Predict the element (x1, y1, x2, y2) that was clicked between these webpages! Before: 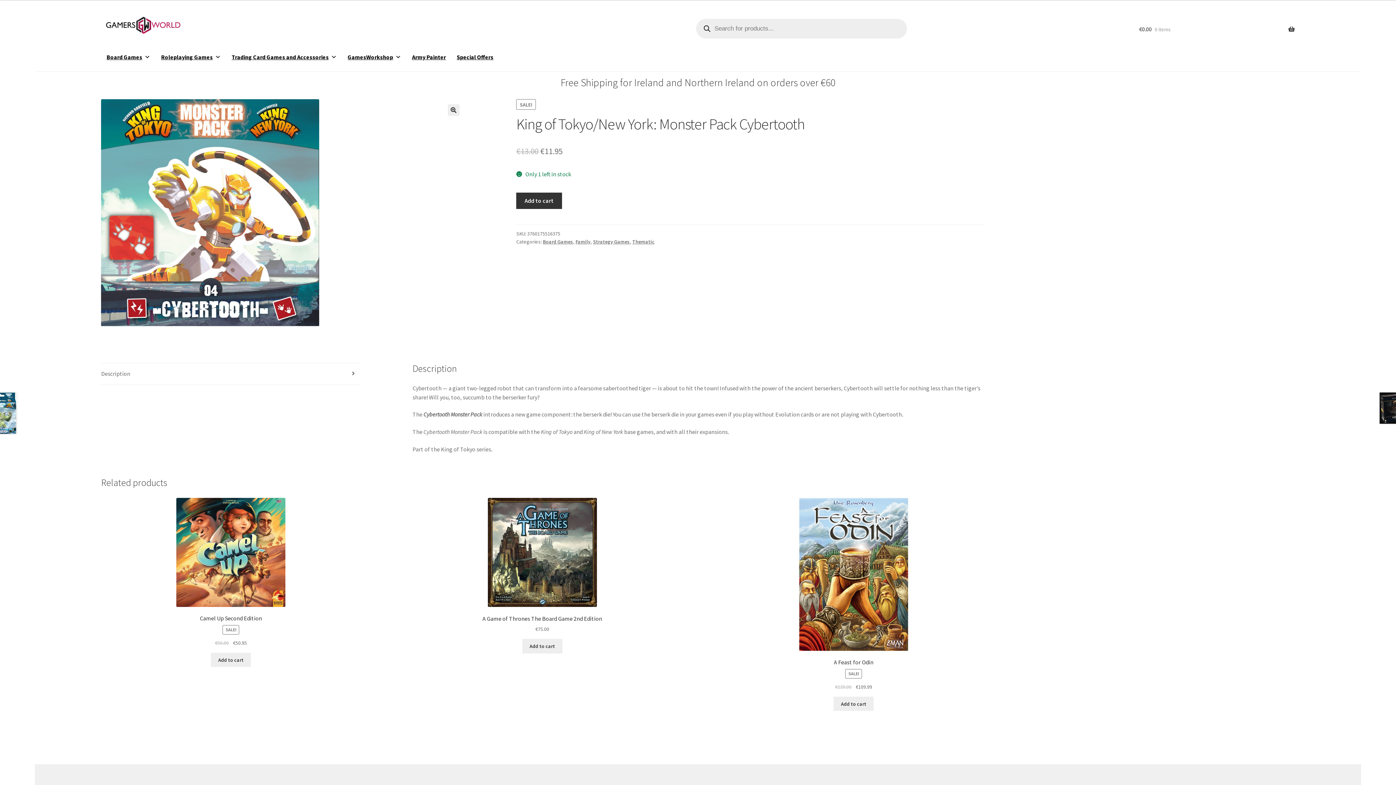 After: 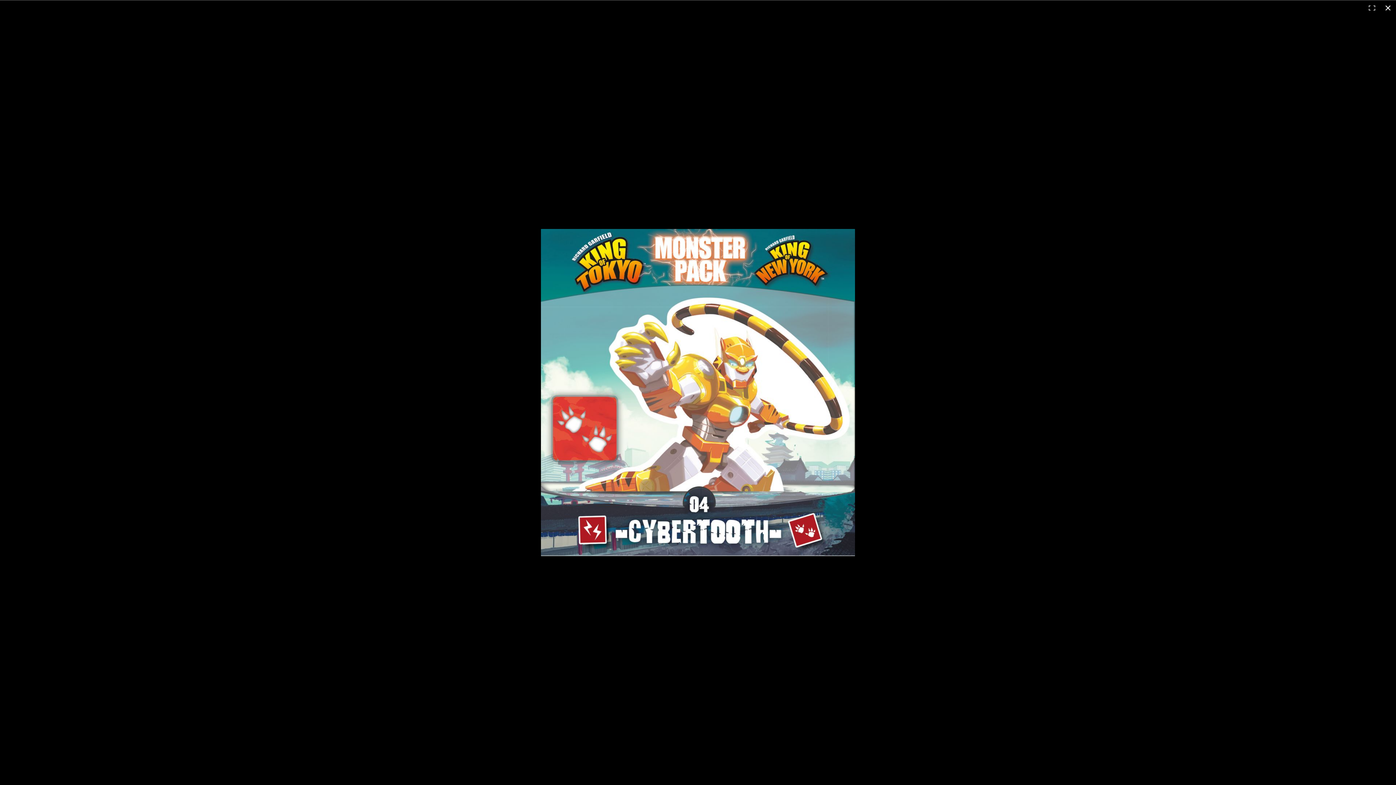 Action: bbox: (101, 99, 464, 326)